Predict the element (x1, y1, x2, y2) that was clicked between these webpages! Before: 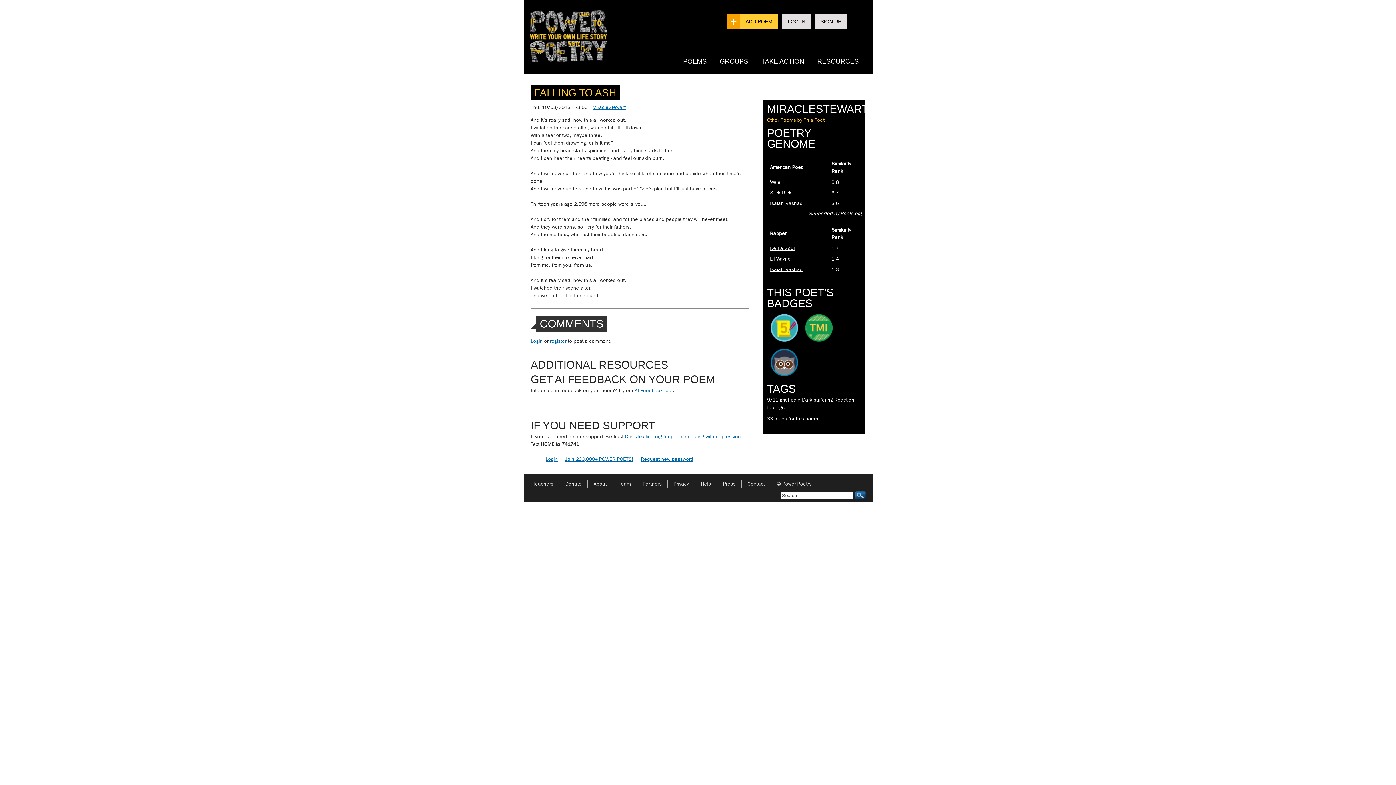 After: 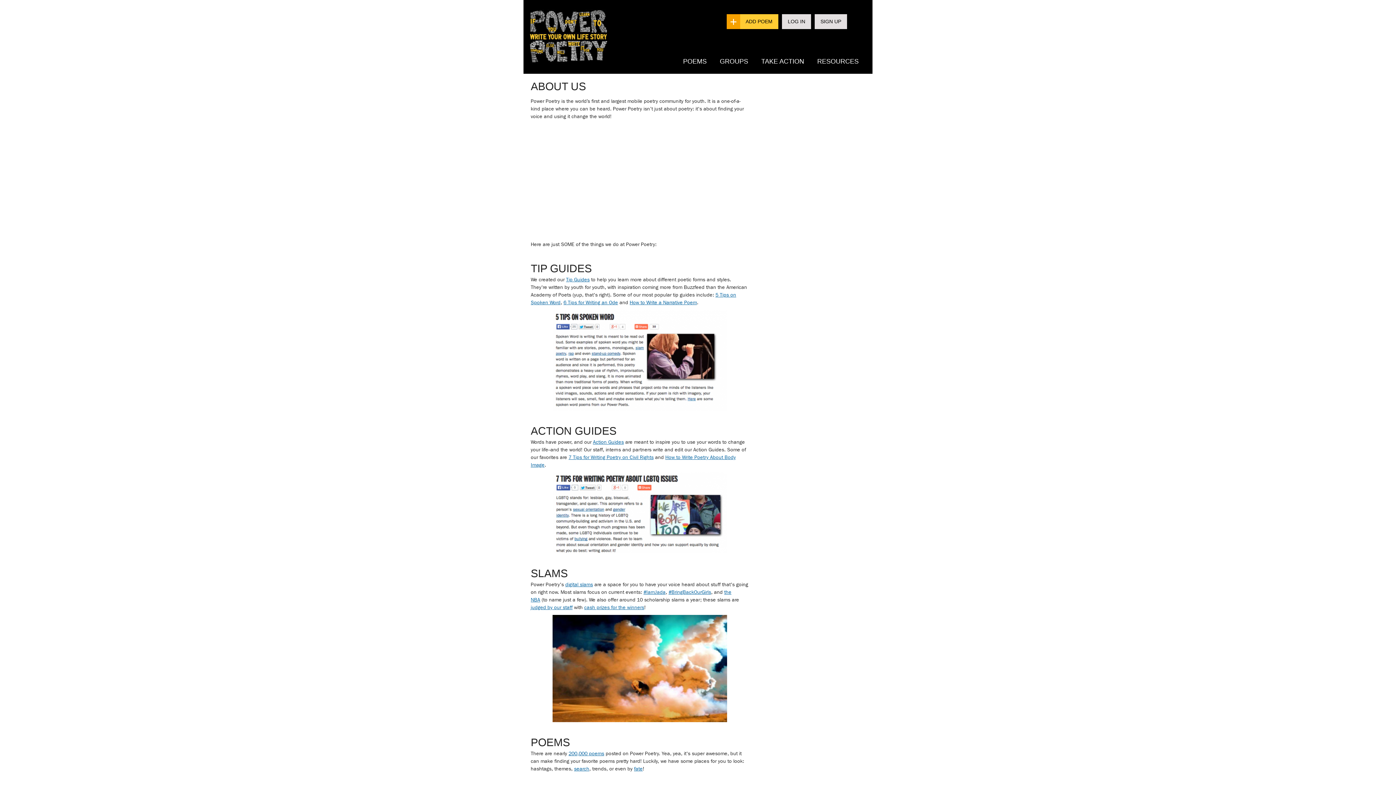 Action: label: About bbox: (588, 481, 612, 487)